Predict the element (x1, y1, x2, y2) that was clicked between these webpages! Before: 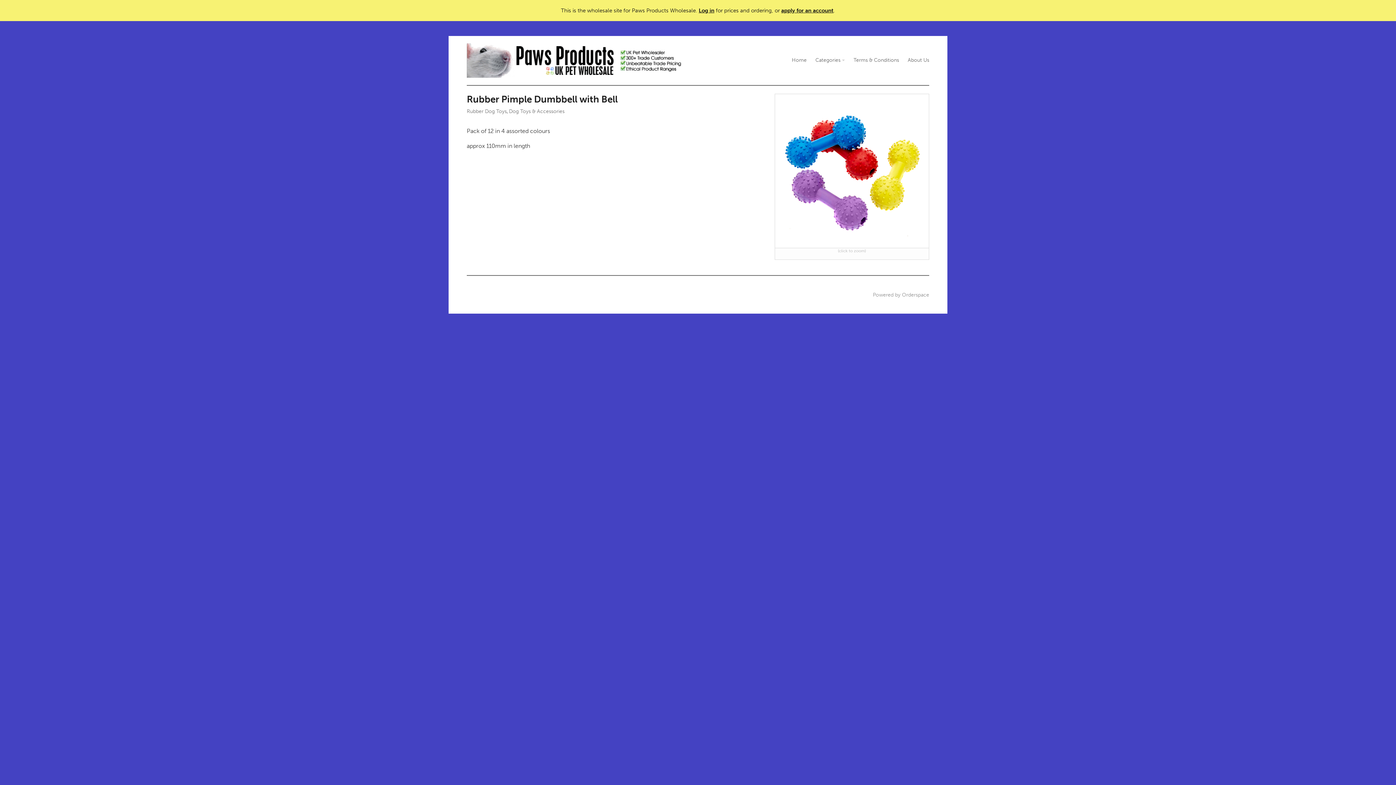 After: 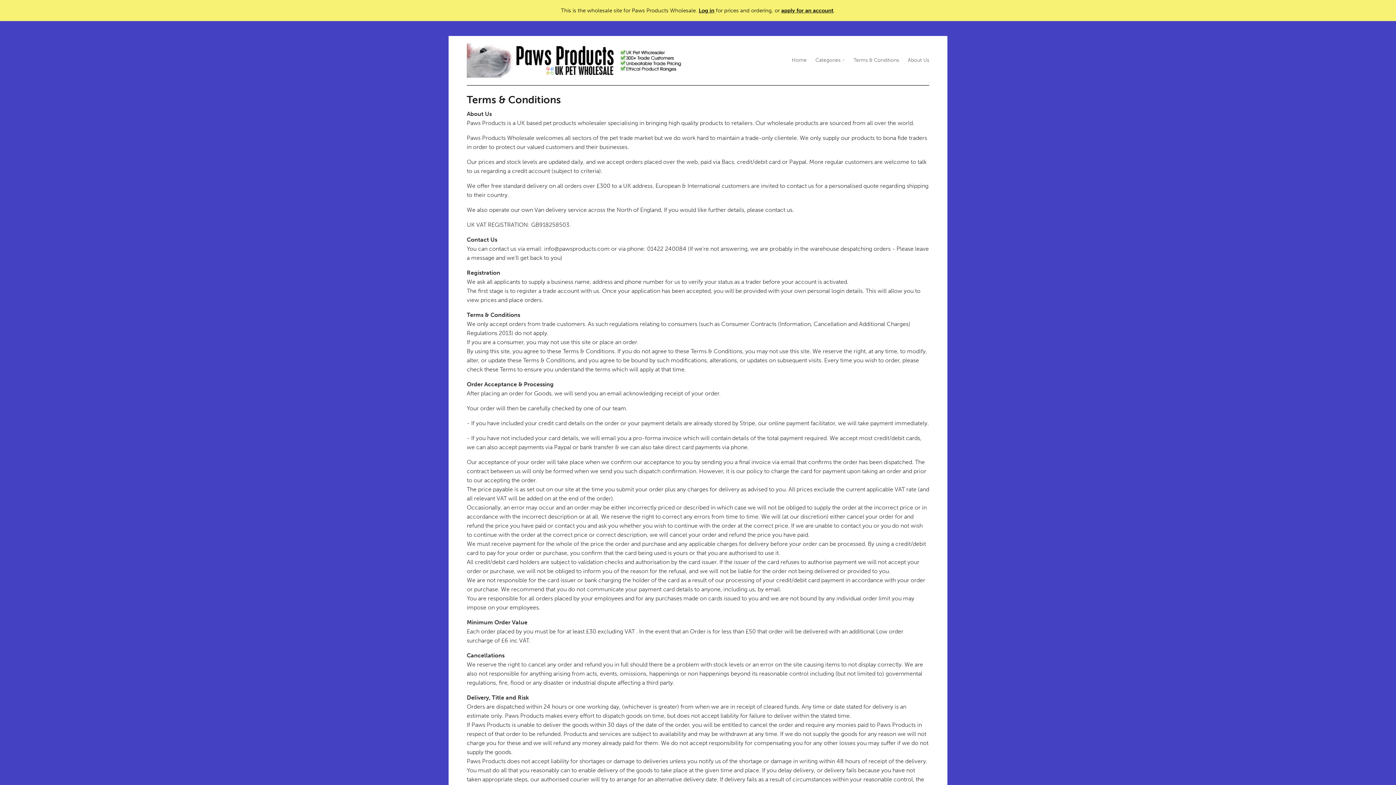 Action: bbox: (853, 54, 899, 66) label: Terms & Conditions